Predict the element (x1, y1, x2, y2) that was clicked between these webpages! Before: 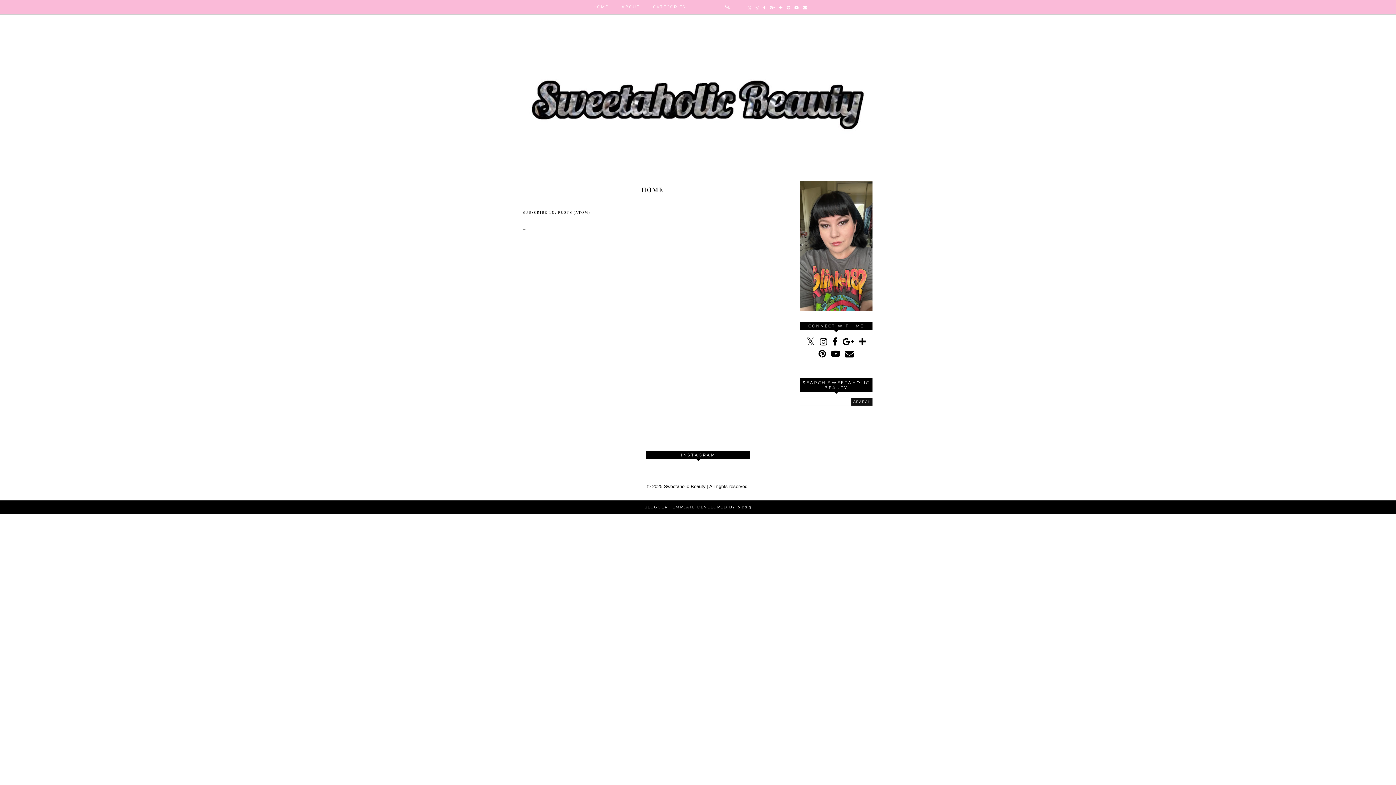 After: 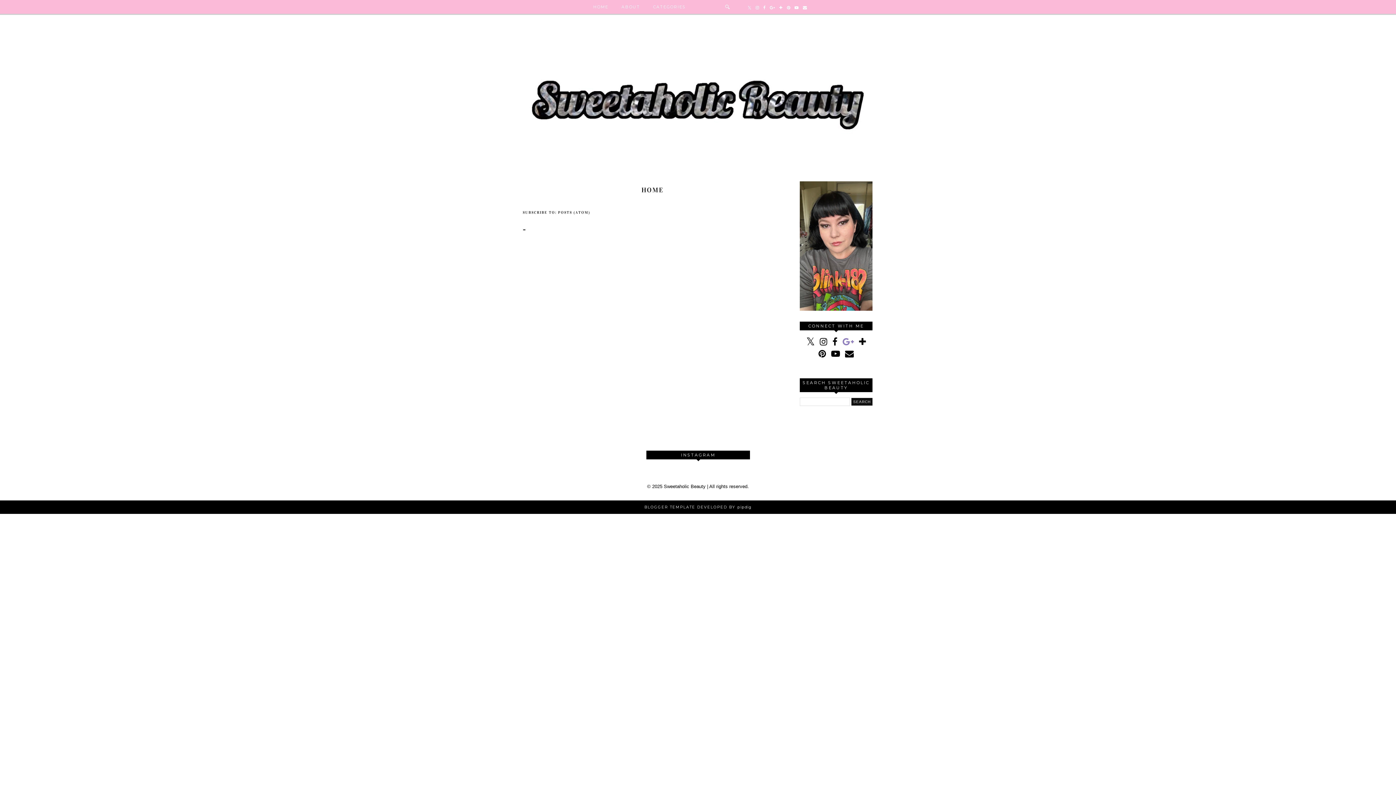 Action: bbox: (842, 337, 854, 347)